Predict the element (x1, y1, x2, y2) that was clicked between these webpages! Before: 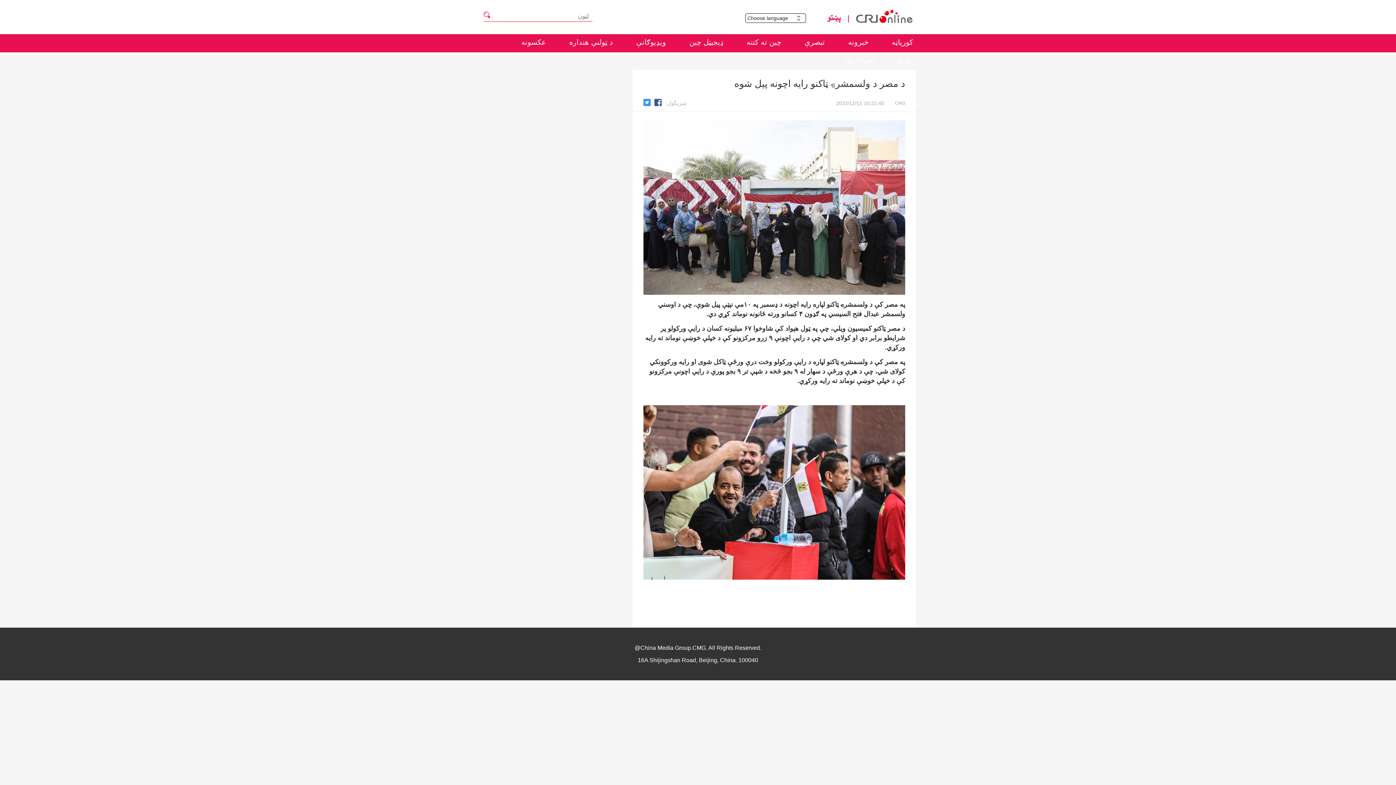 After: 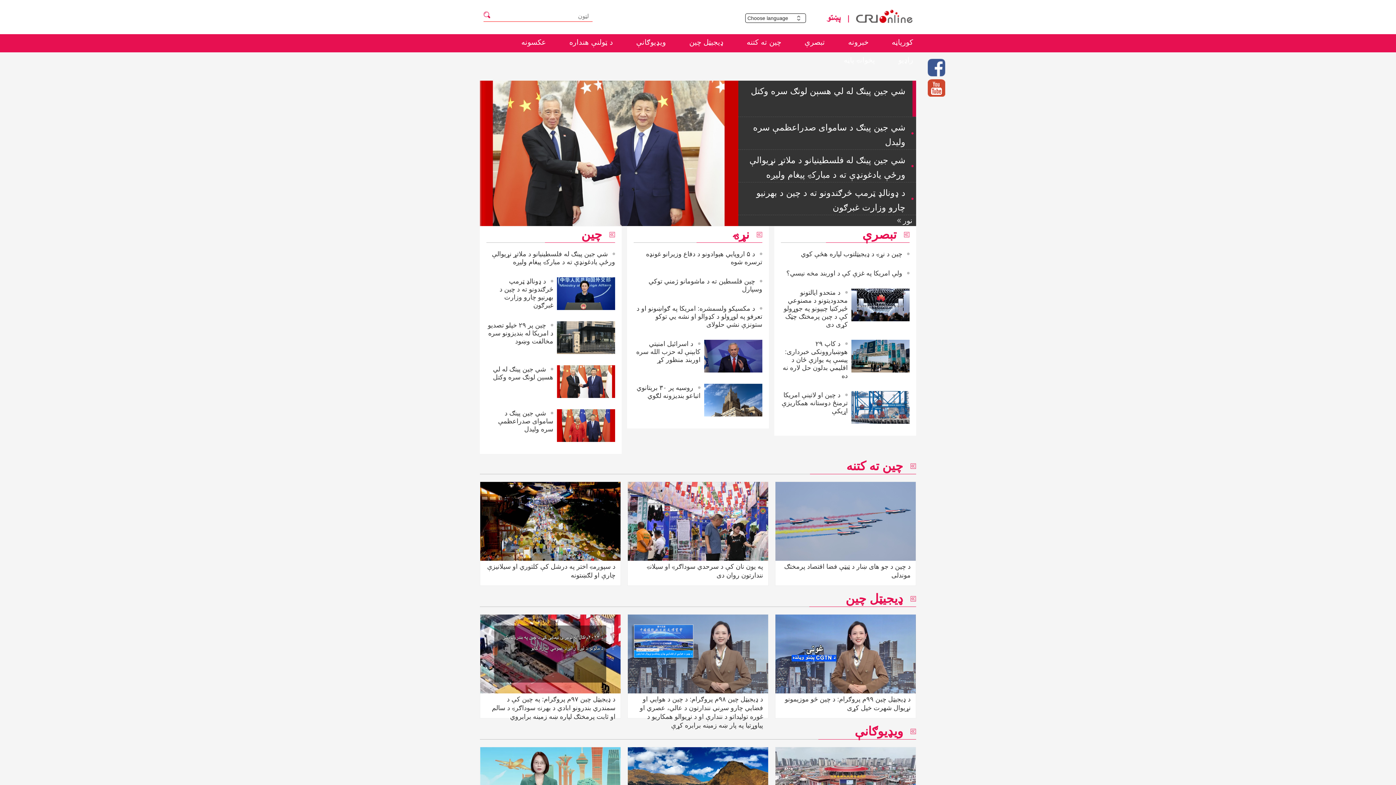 Action: bbox: (827, 9, 848, 25)